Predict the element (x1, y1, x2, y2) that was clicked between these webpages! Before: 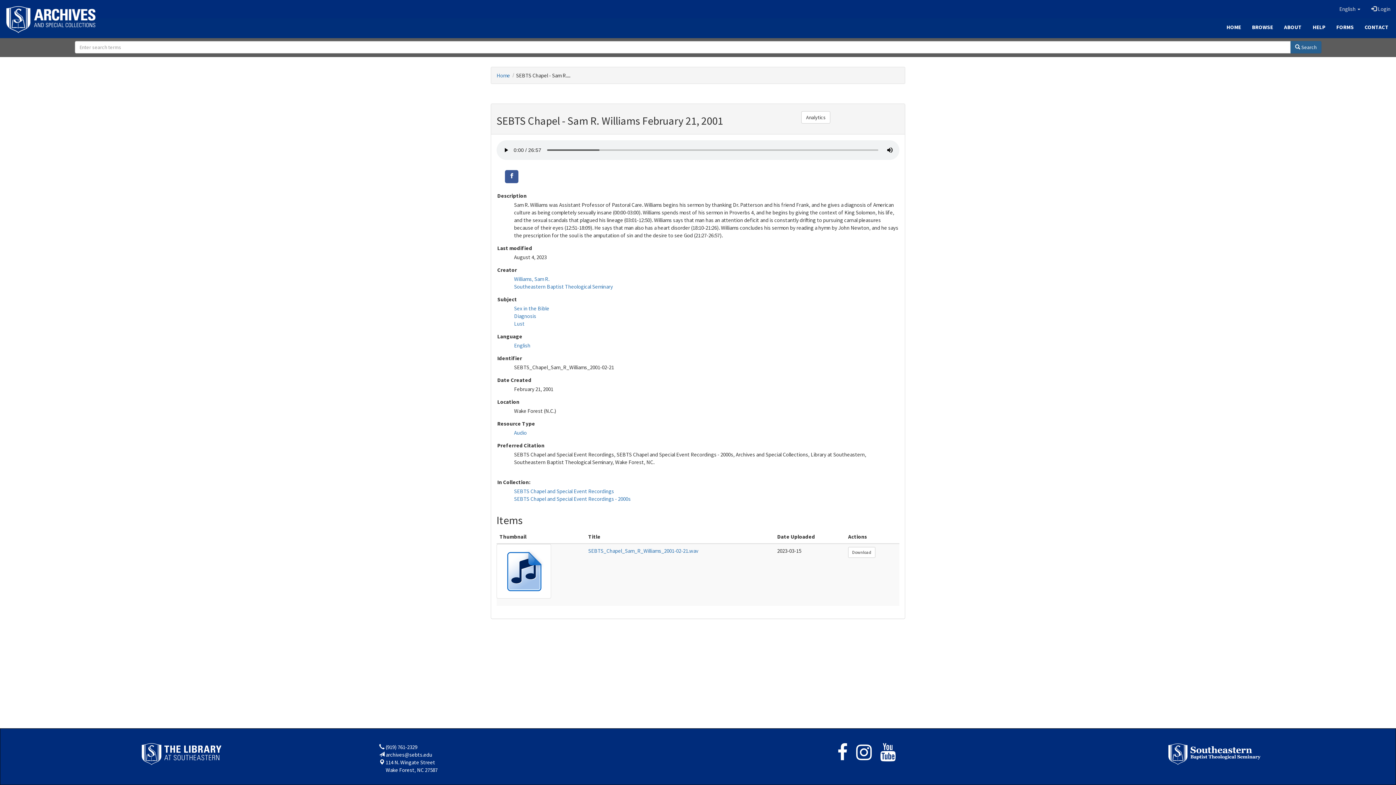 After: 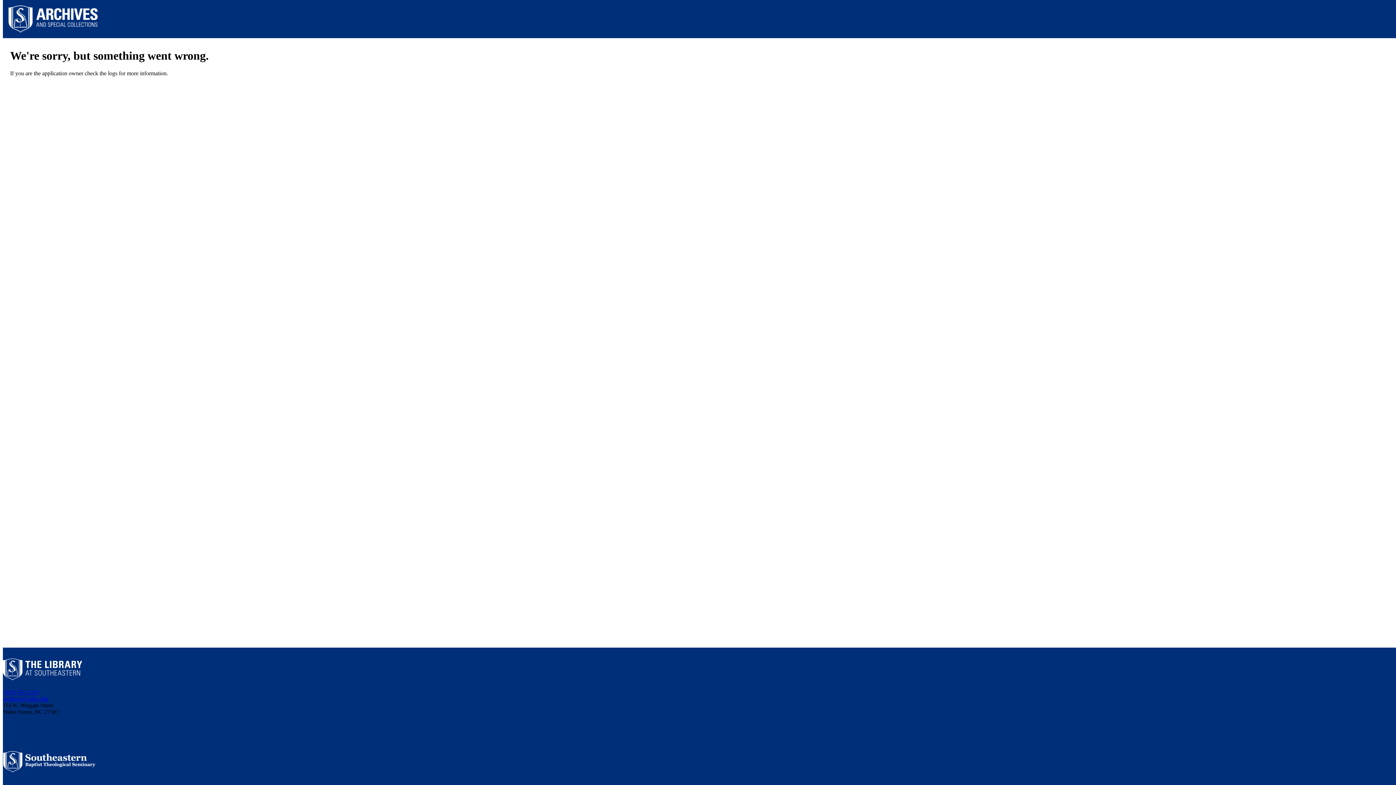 Action: label: Analytics bbox: (801, 111, 830, 123)